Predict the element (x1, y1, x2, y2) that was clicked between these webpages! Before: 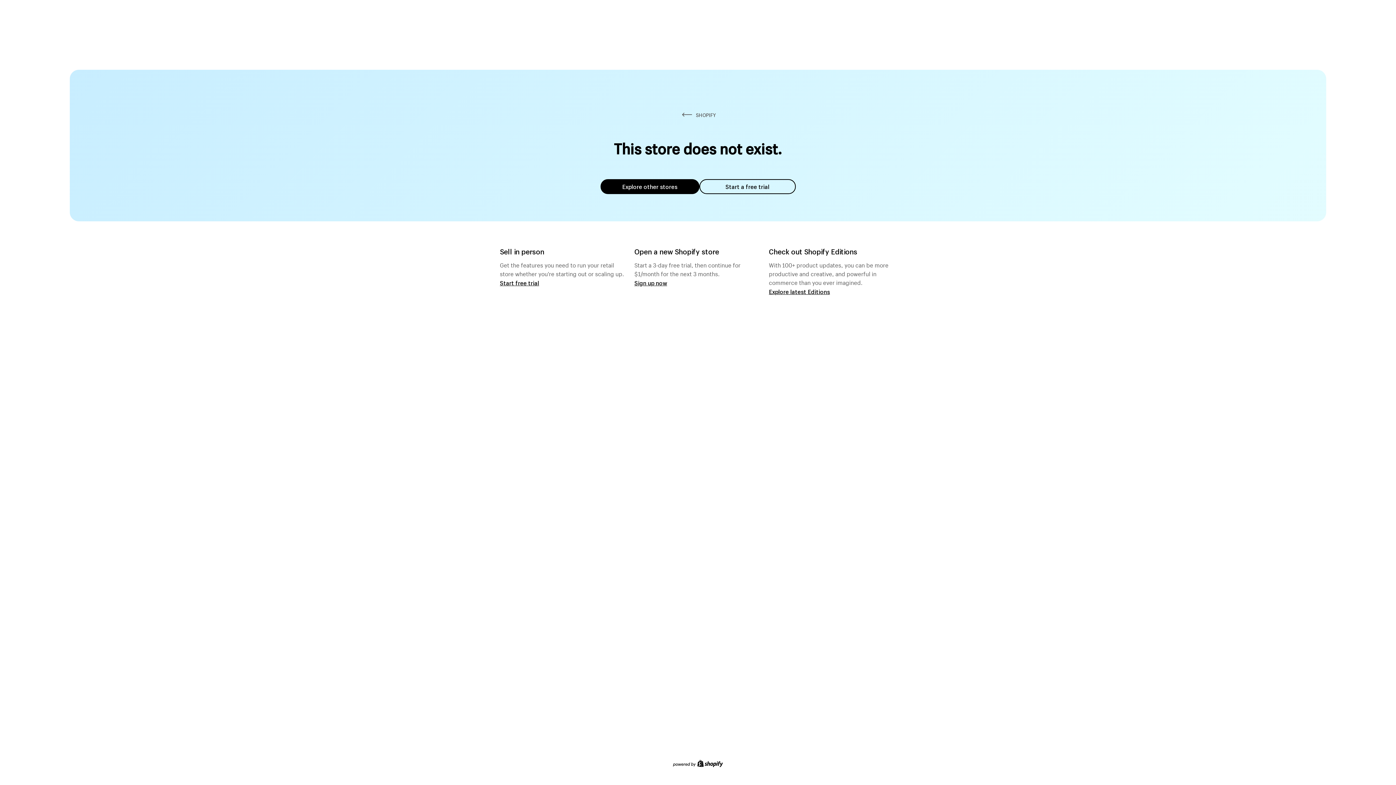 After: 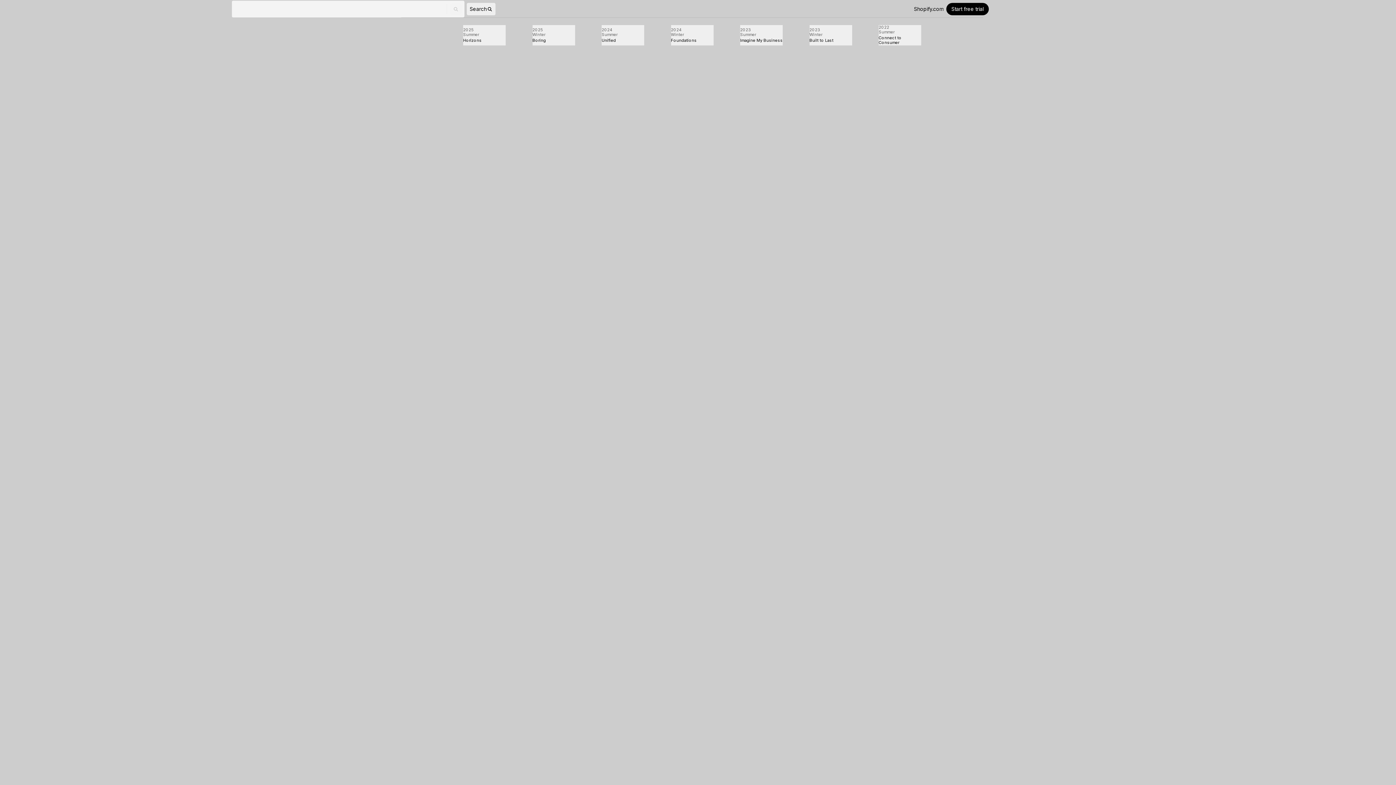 Action: label: Explore latest Editions bbox: (769, 287, 830, 295)